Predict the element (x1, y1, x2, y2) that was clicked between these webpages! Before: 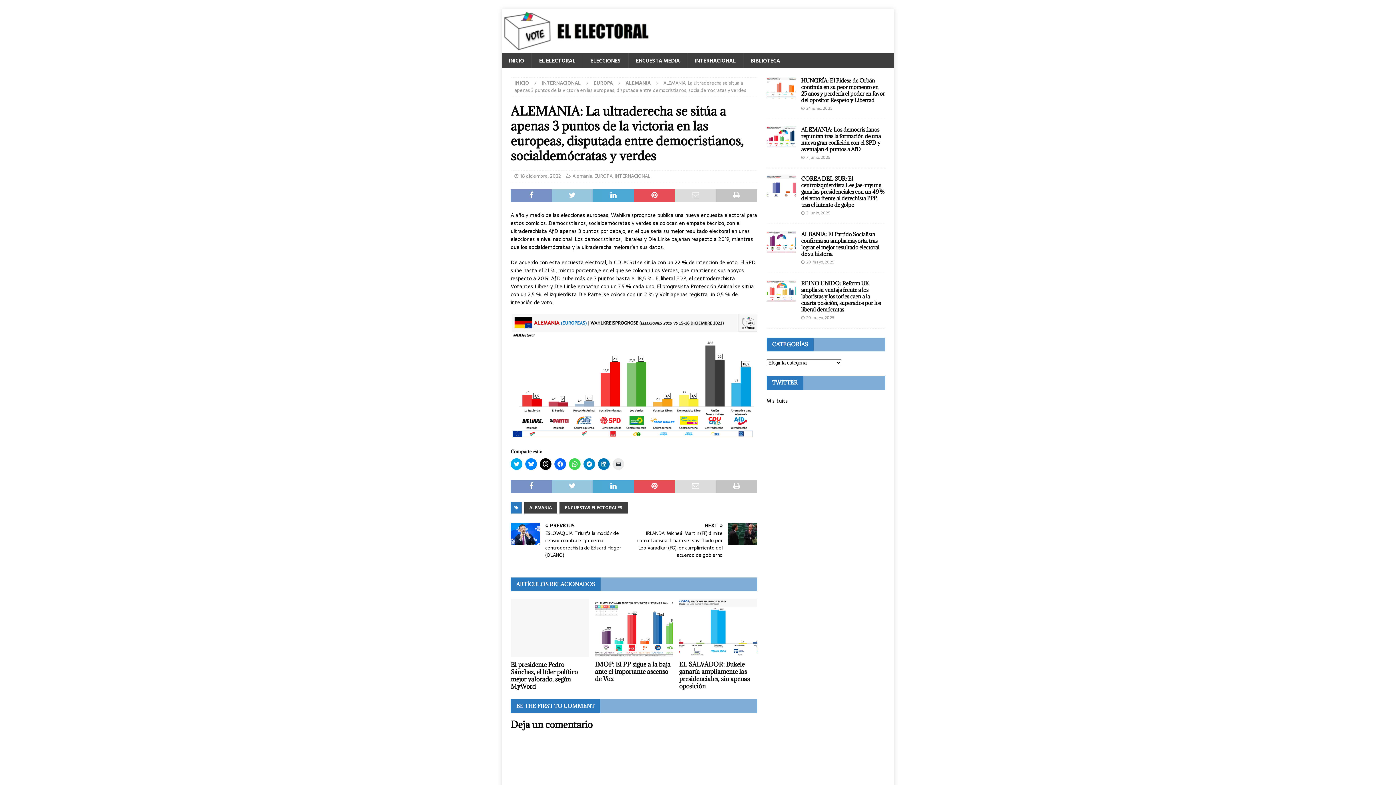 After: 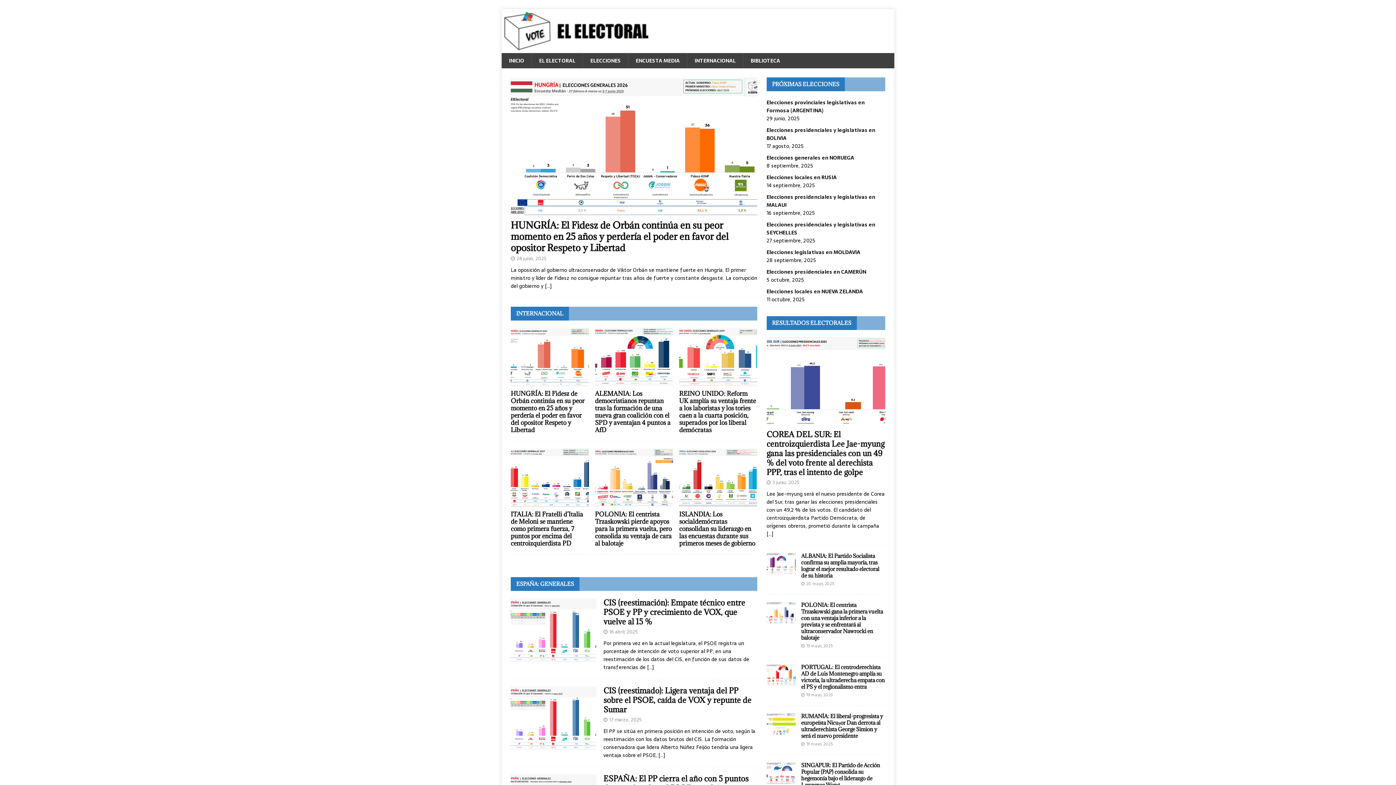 Action: label: INICIO bbox: (501, 53, 531, 68)